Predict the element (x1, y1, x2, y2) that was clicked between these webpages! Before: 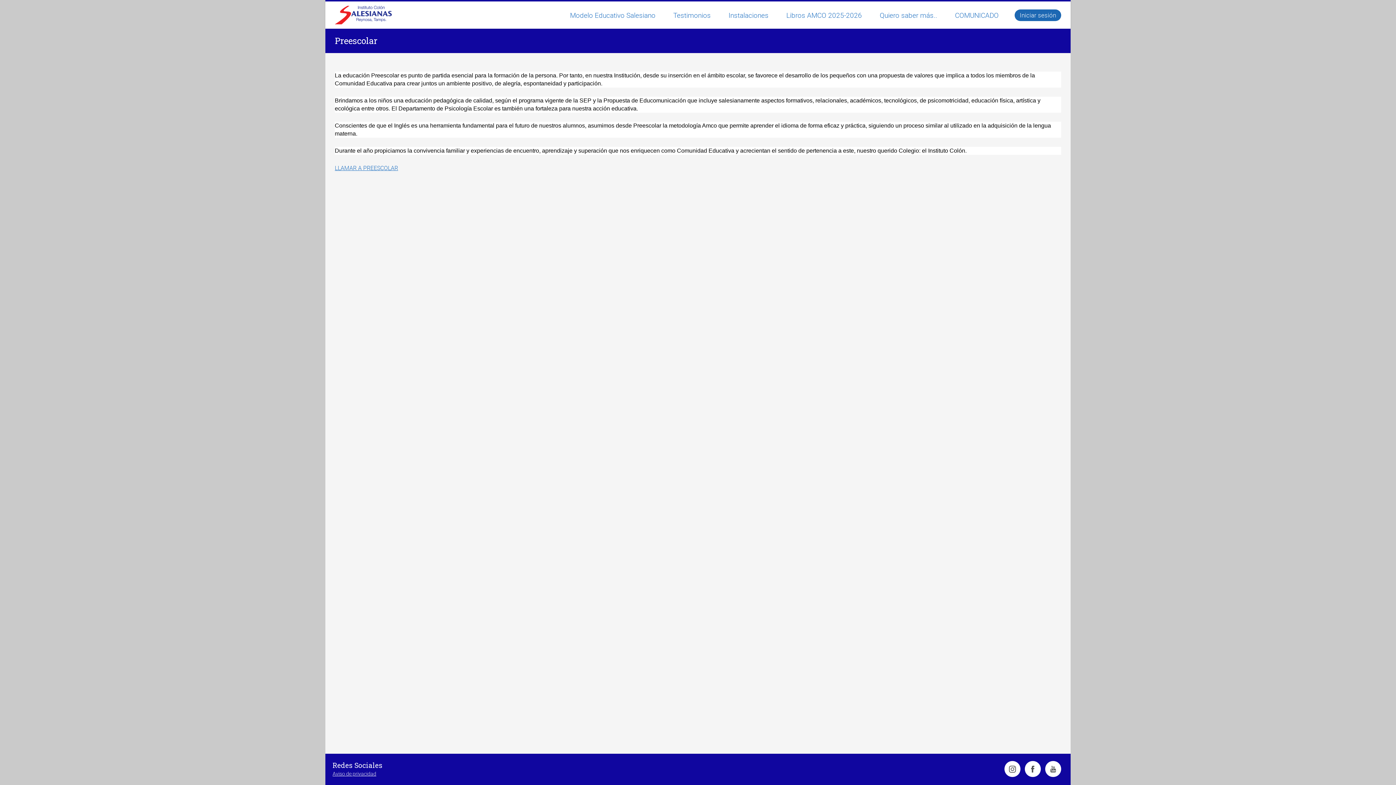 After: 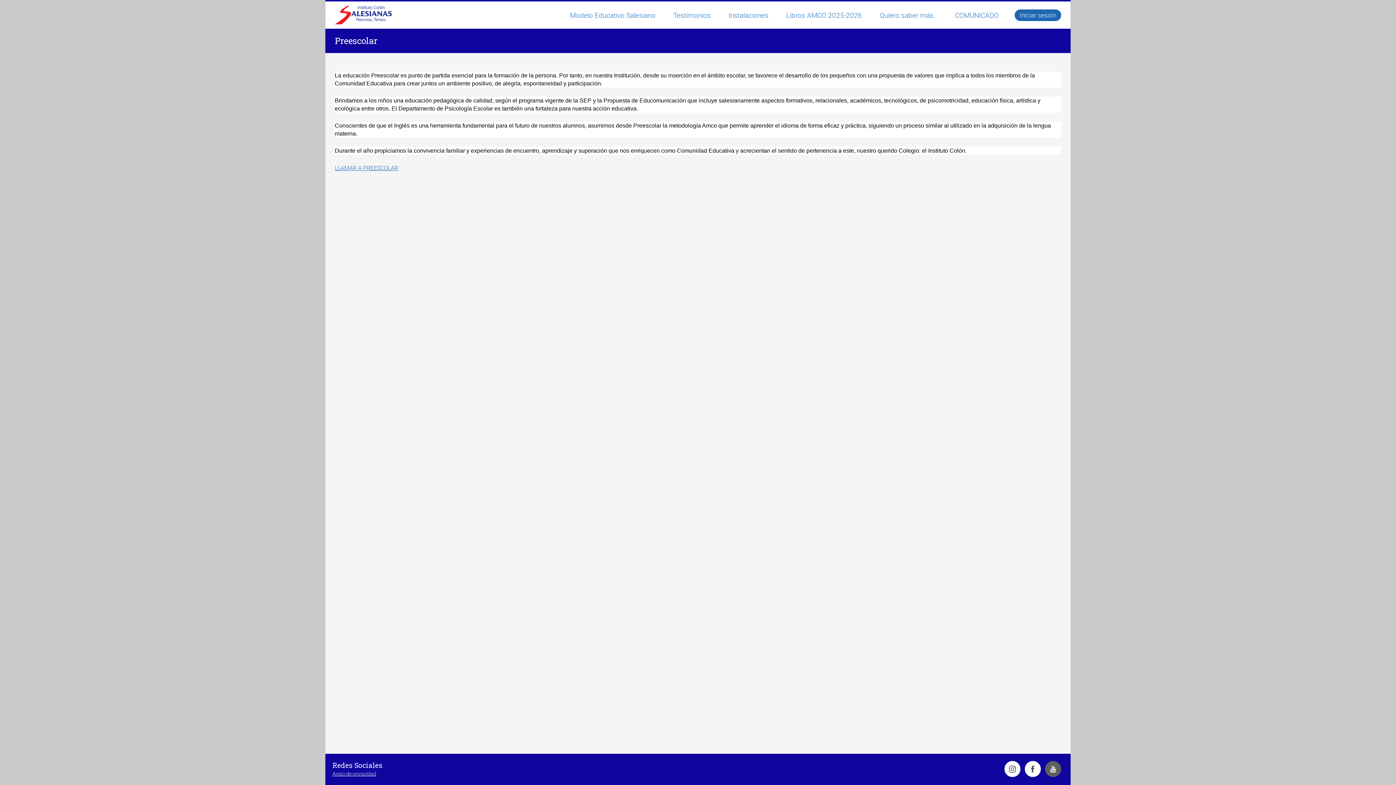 Action: bbox: (1045, 761, 1061, 777) label: YouTube